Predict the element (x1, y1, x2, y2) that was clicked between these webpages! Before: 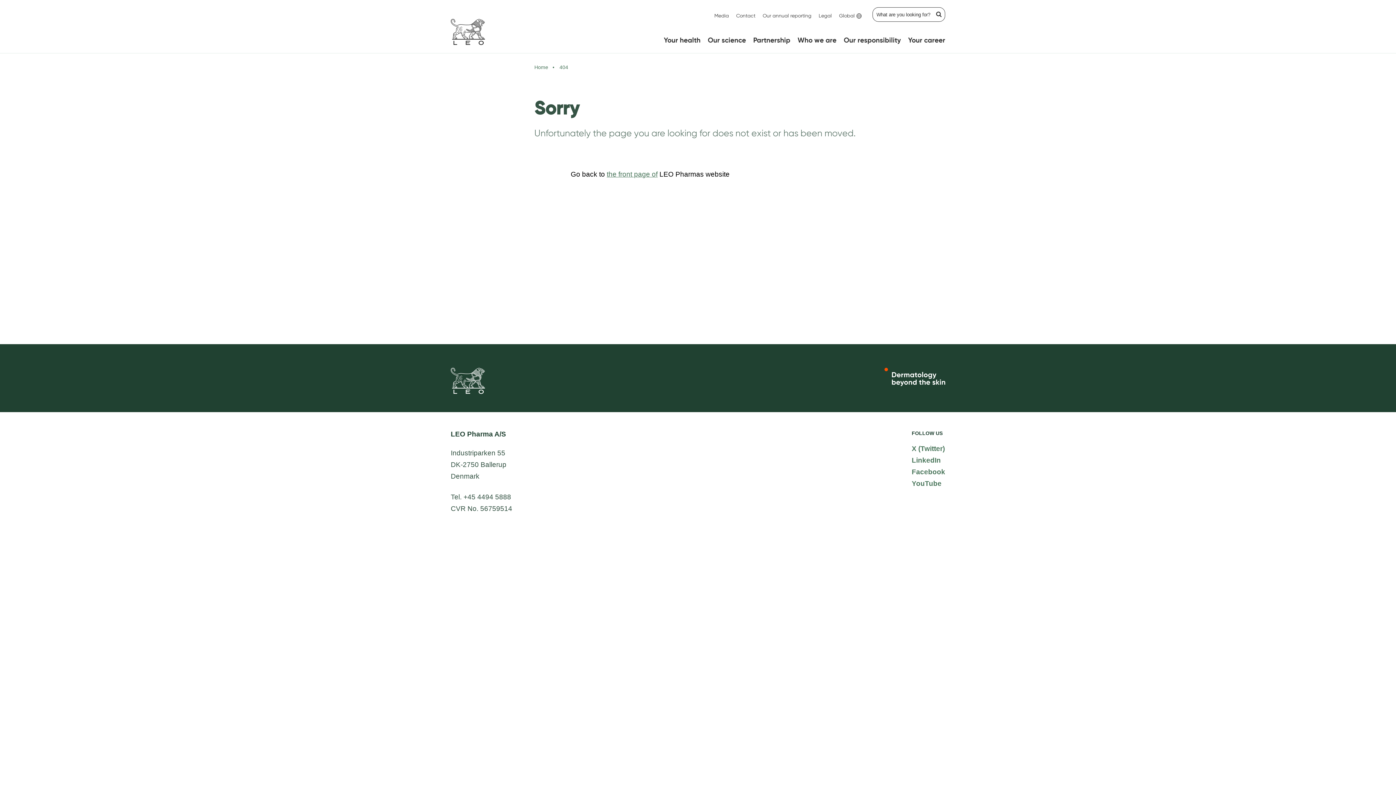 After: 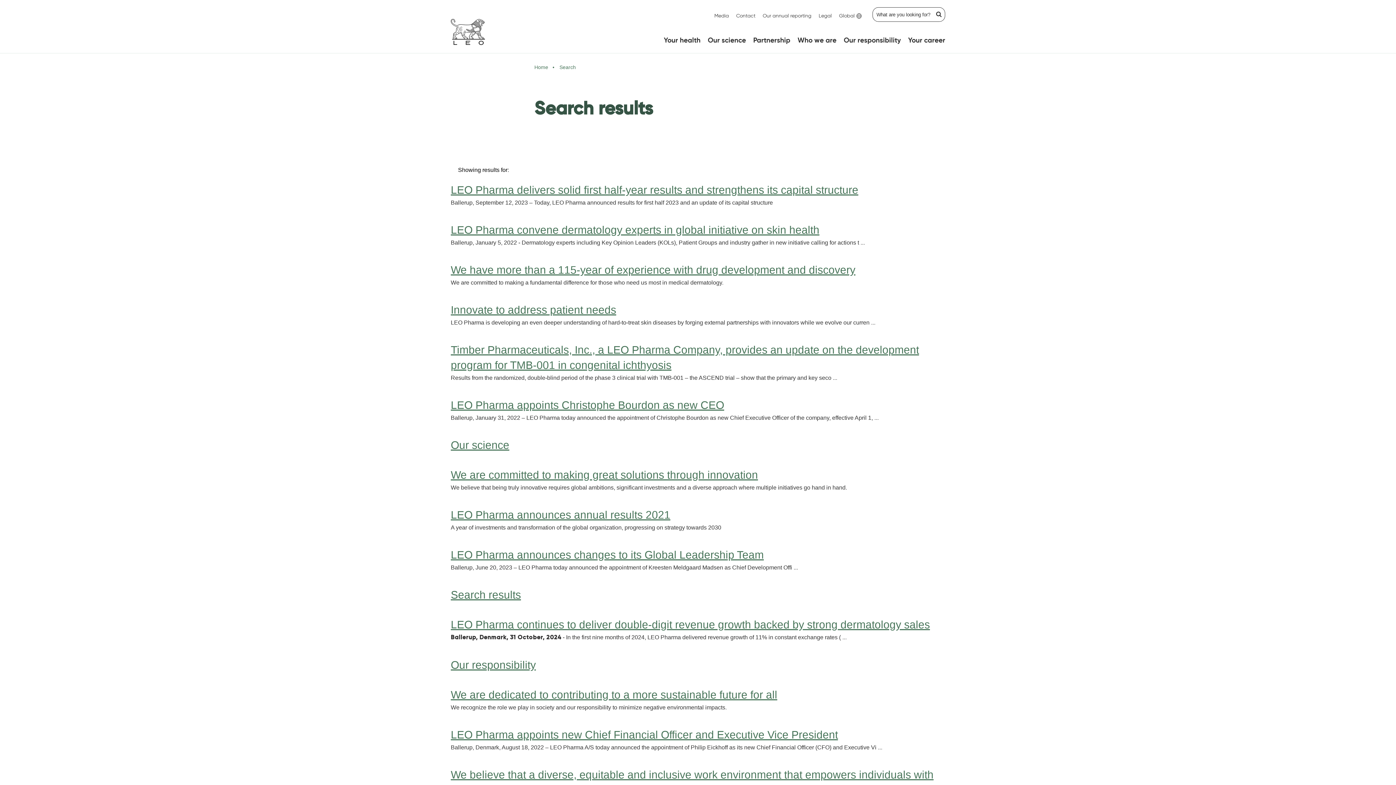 Action: label: Submit search bbox: (932, 7, 945, 21)